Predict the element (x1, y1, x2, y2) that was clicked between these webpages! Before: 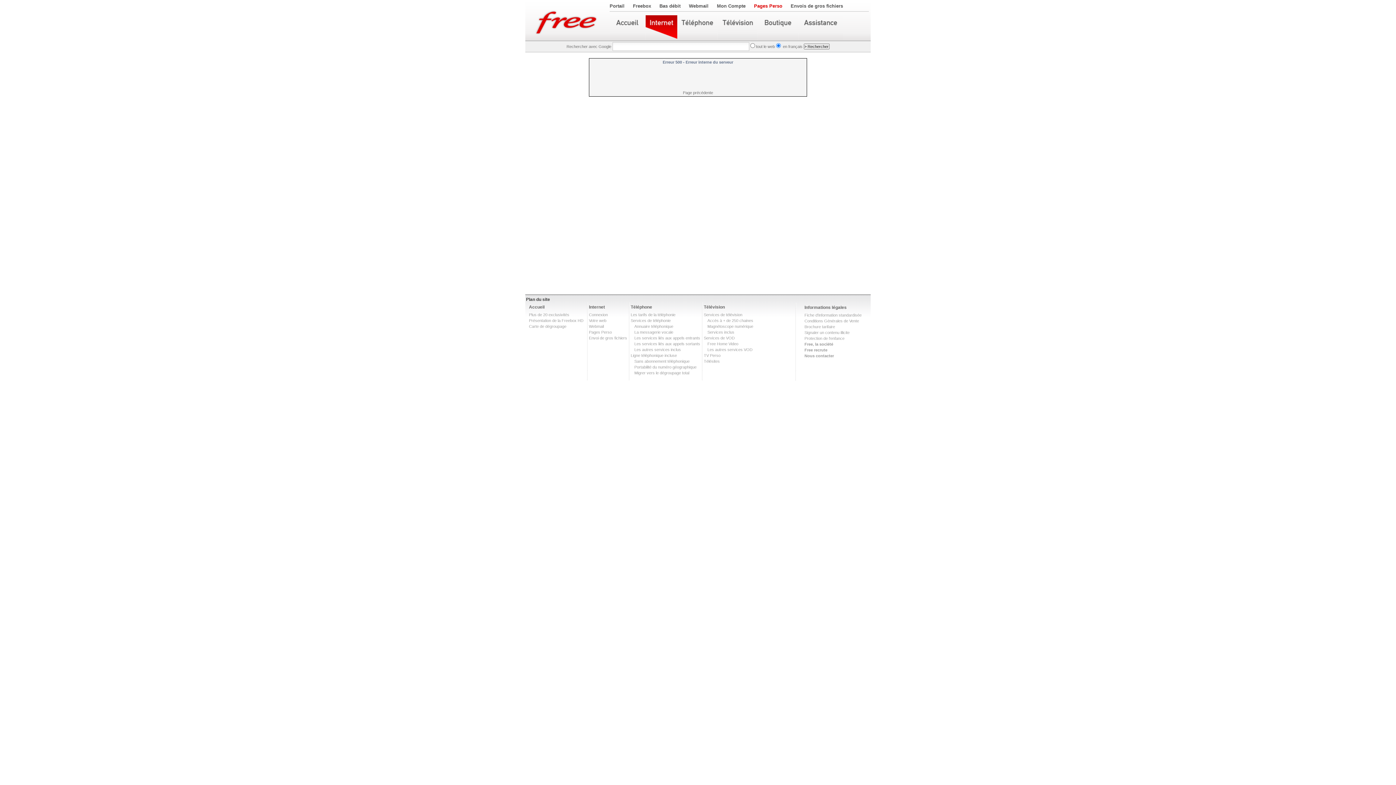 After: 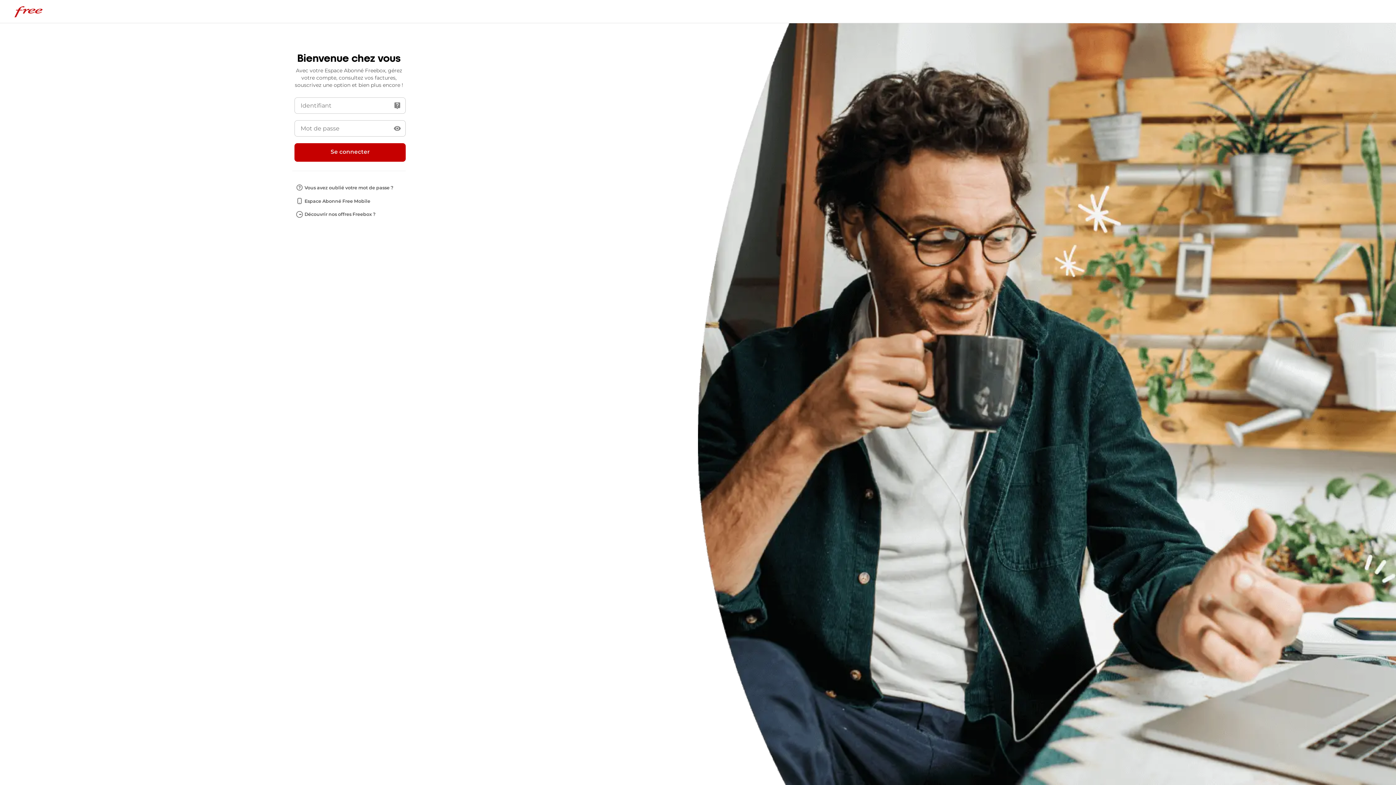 Action: label: Mon Compte bbox: (717, 3, 745, 8)